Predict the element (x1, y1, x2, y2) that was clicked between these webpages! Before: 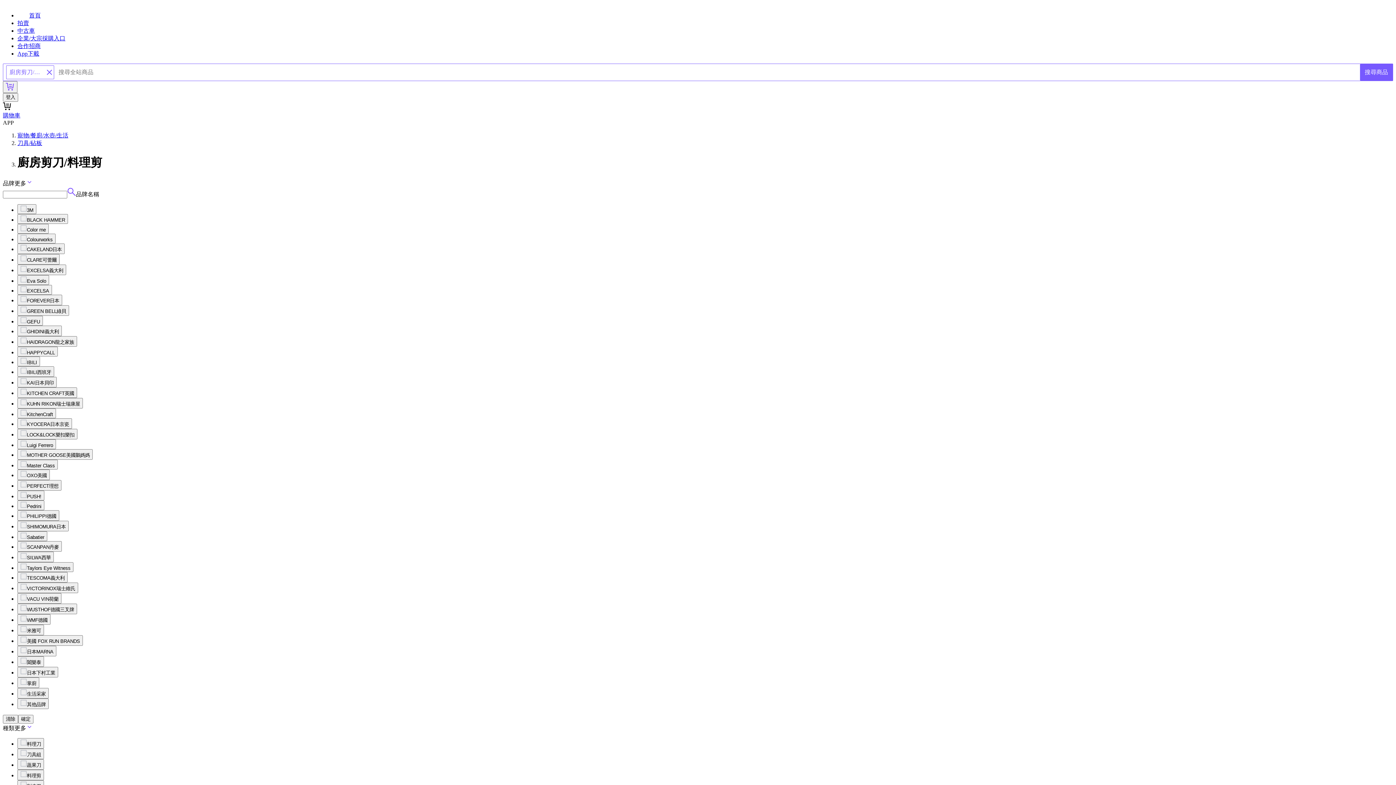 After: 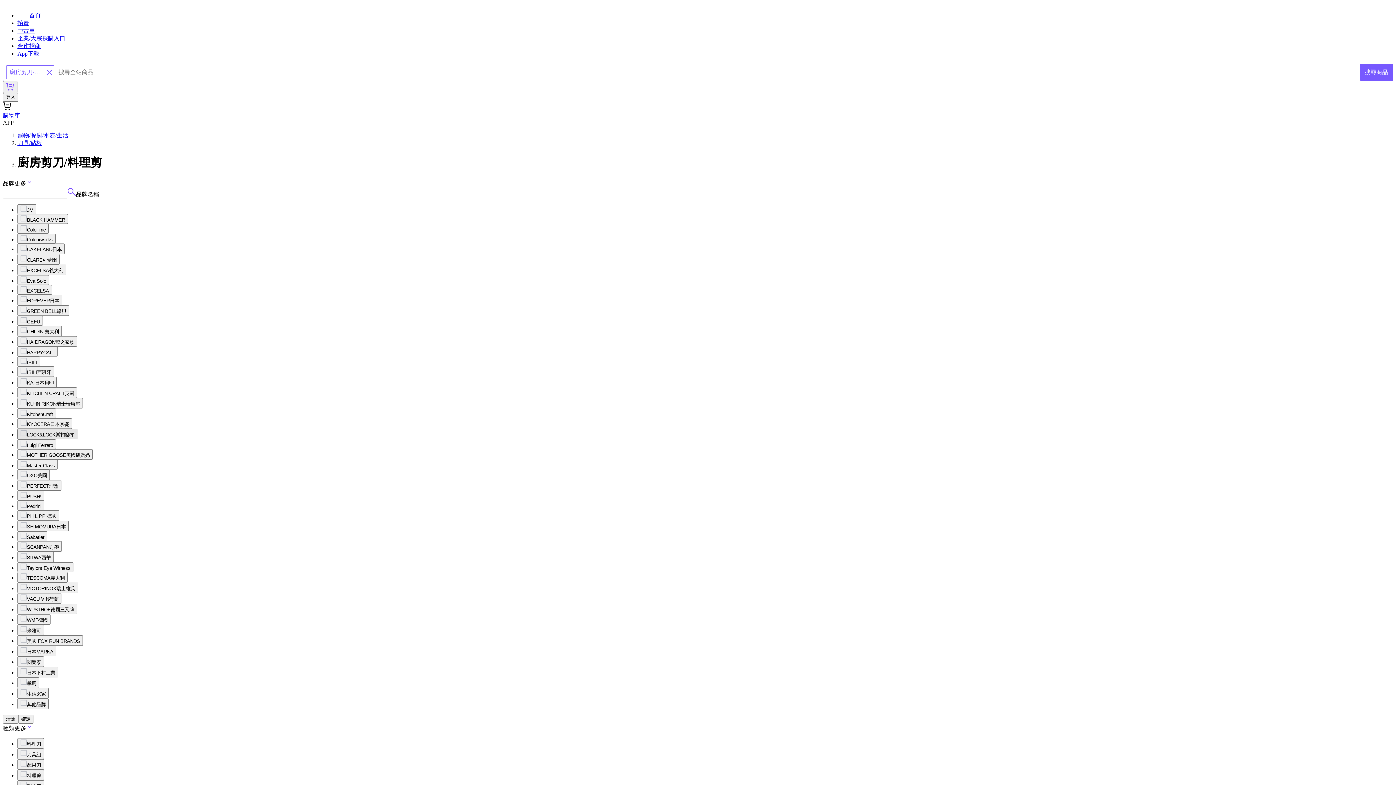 Action: bbox: (17, 429, 77, 439) label: LOCK&LOCK樂扣樂扣